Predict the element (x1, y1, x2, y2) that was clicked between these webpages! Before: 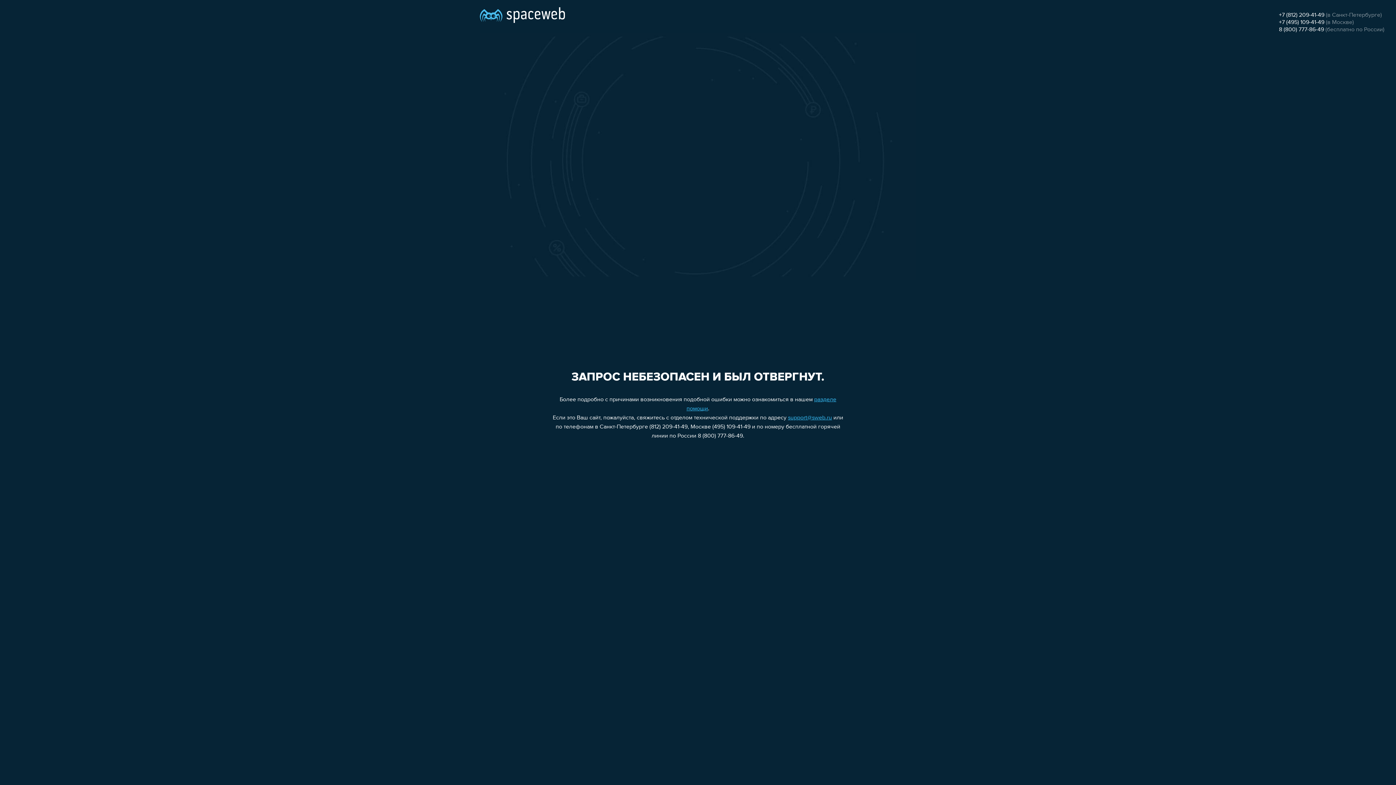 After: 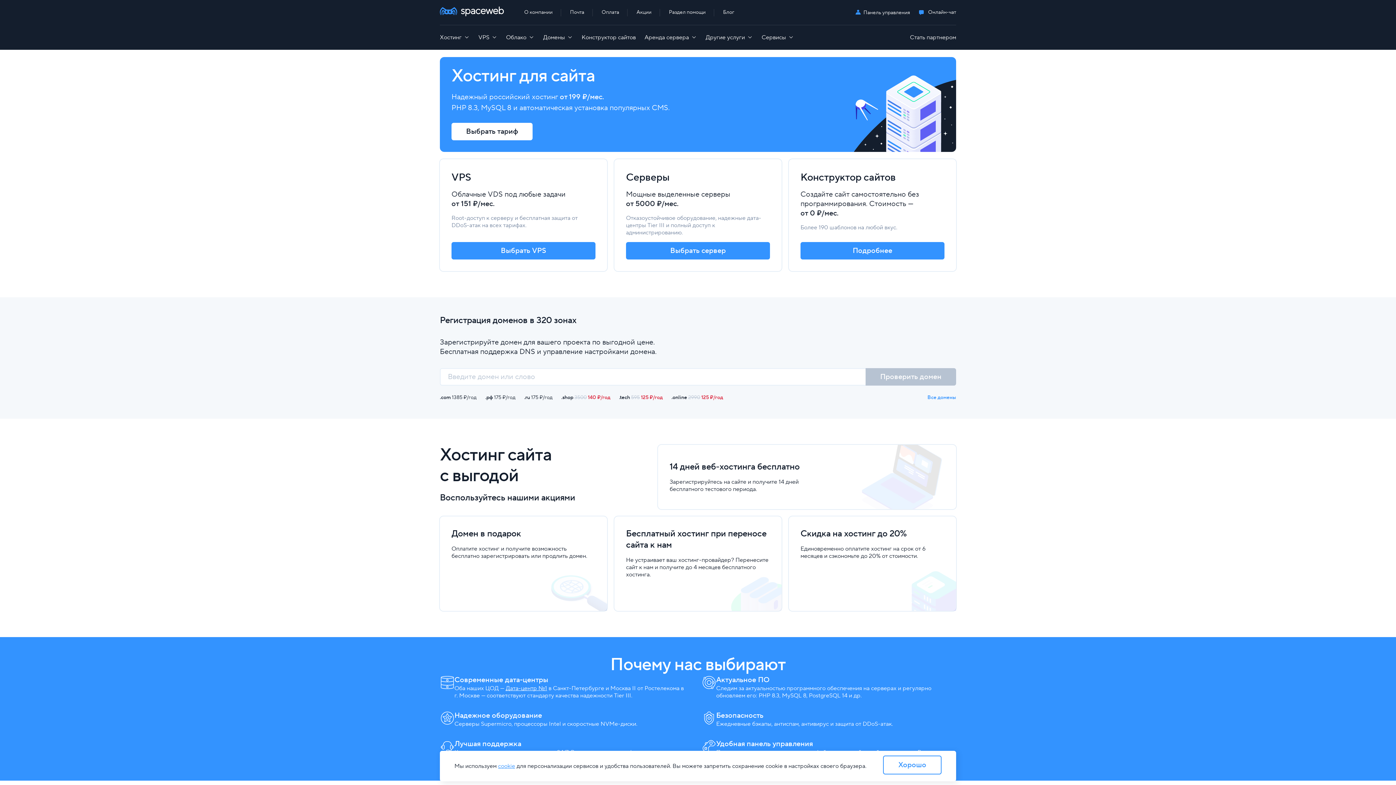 Action: bbox: (480, 0, 565, 25)